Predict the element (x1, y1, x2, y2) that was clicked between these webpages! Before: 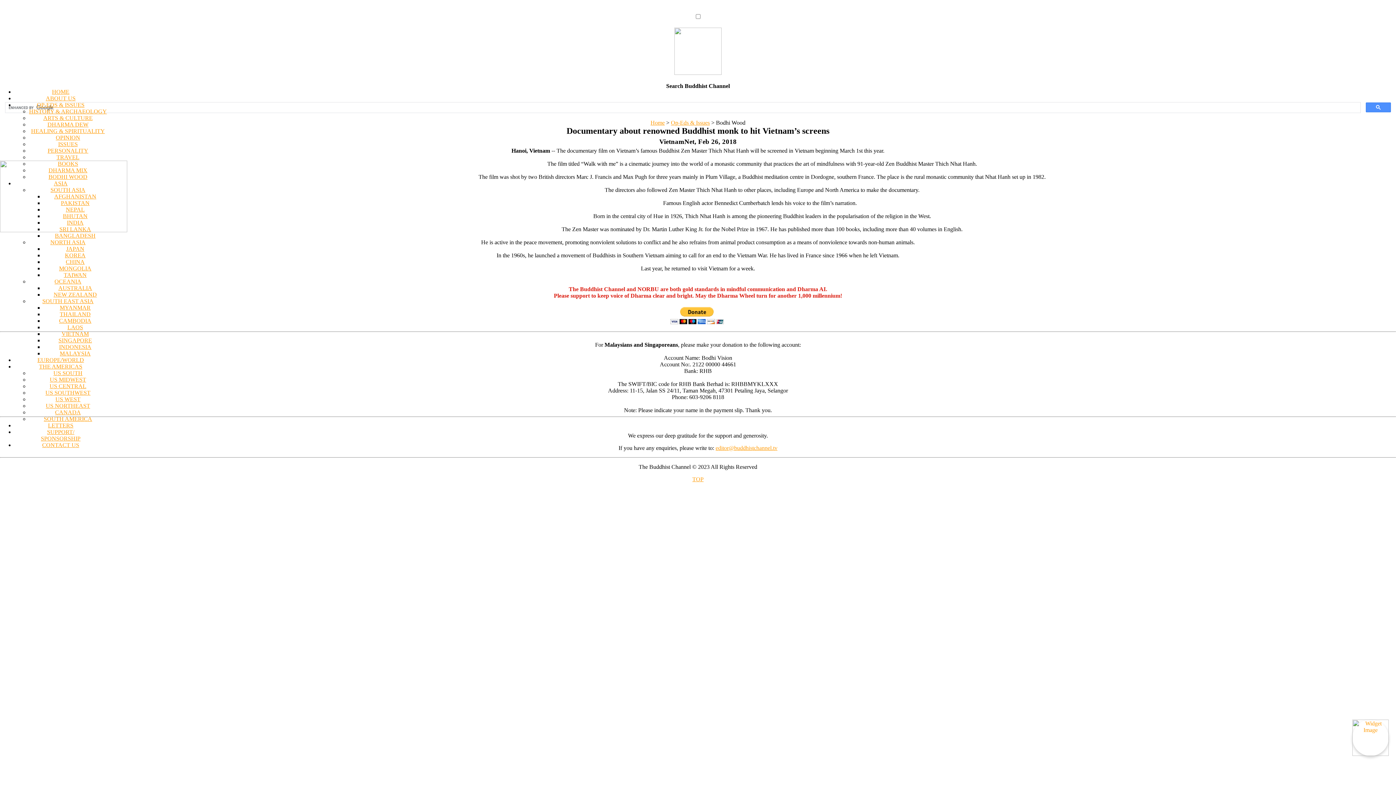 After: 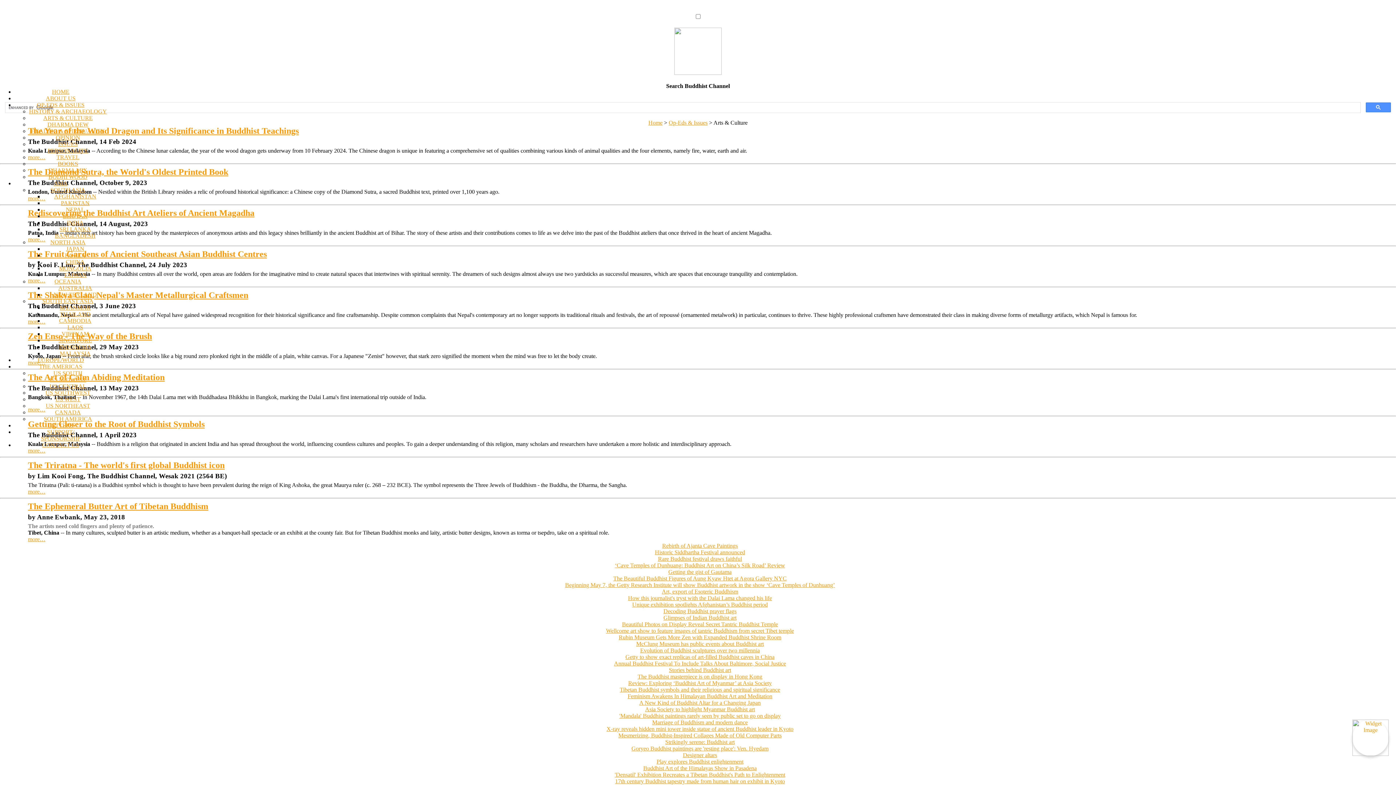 Action: label: ARTS & CULTURE bbox: (43, 114, 92, 121)